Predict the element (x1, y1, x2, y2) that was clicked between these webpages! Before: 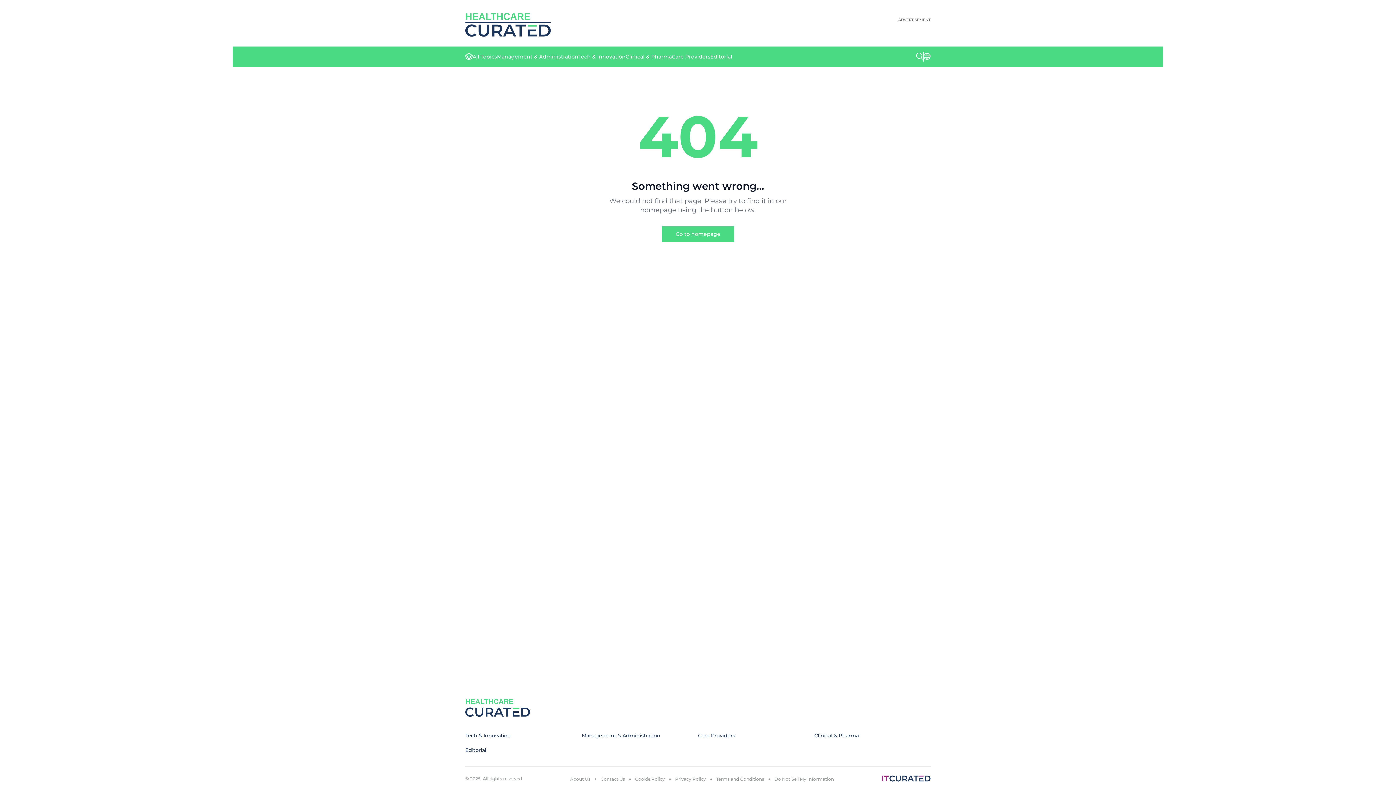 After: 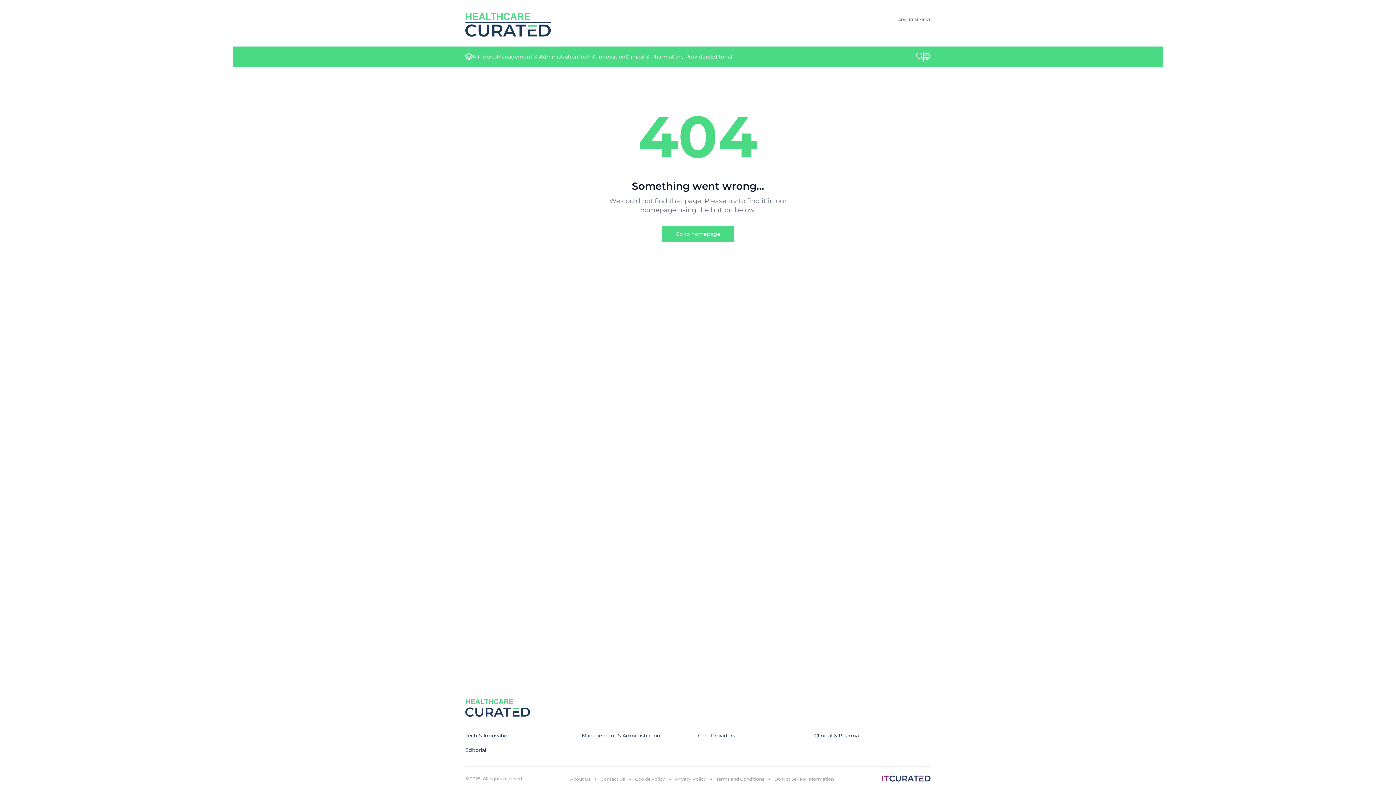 Action: label: Cookie Policy bbox: (635, 776, 665, 782)